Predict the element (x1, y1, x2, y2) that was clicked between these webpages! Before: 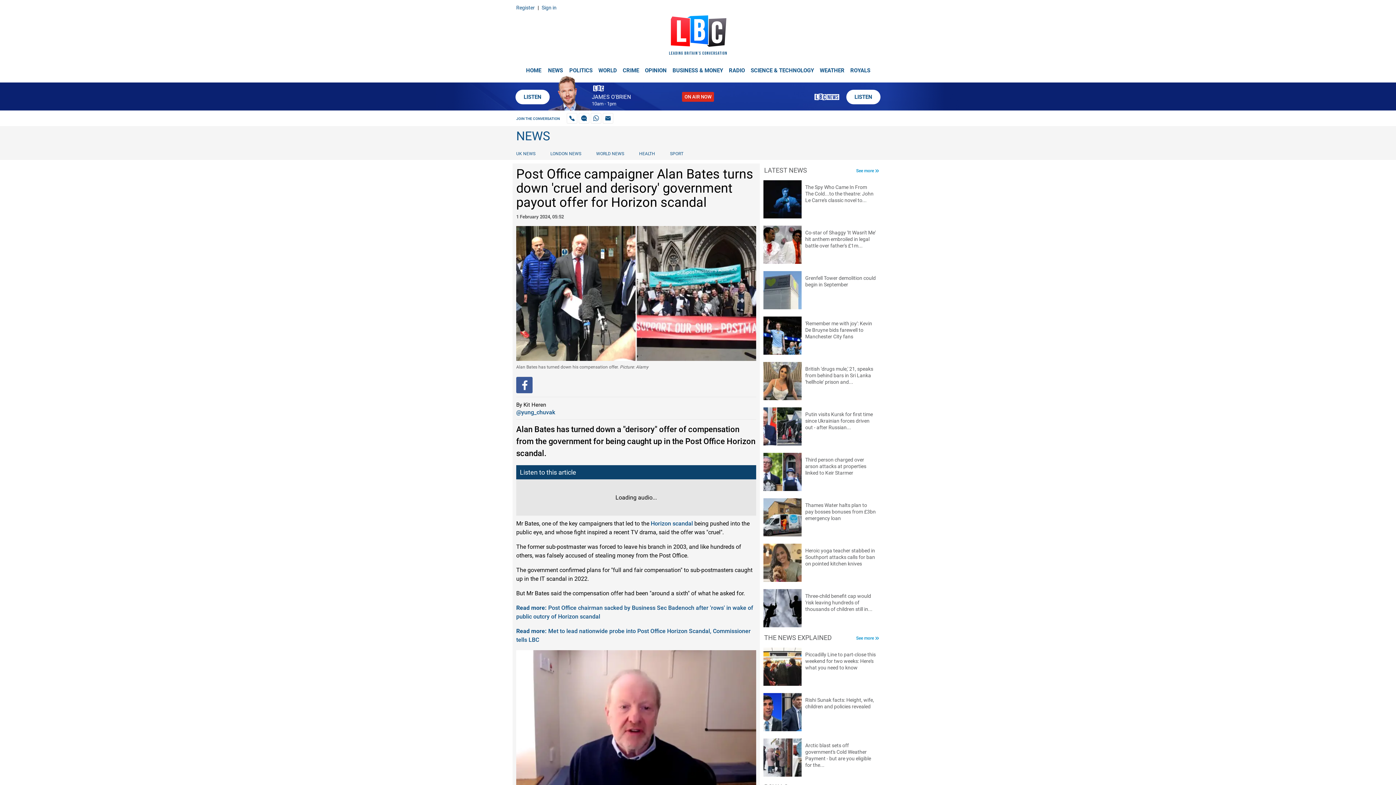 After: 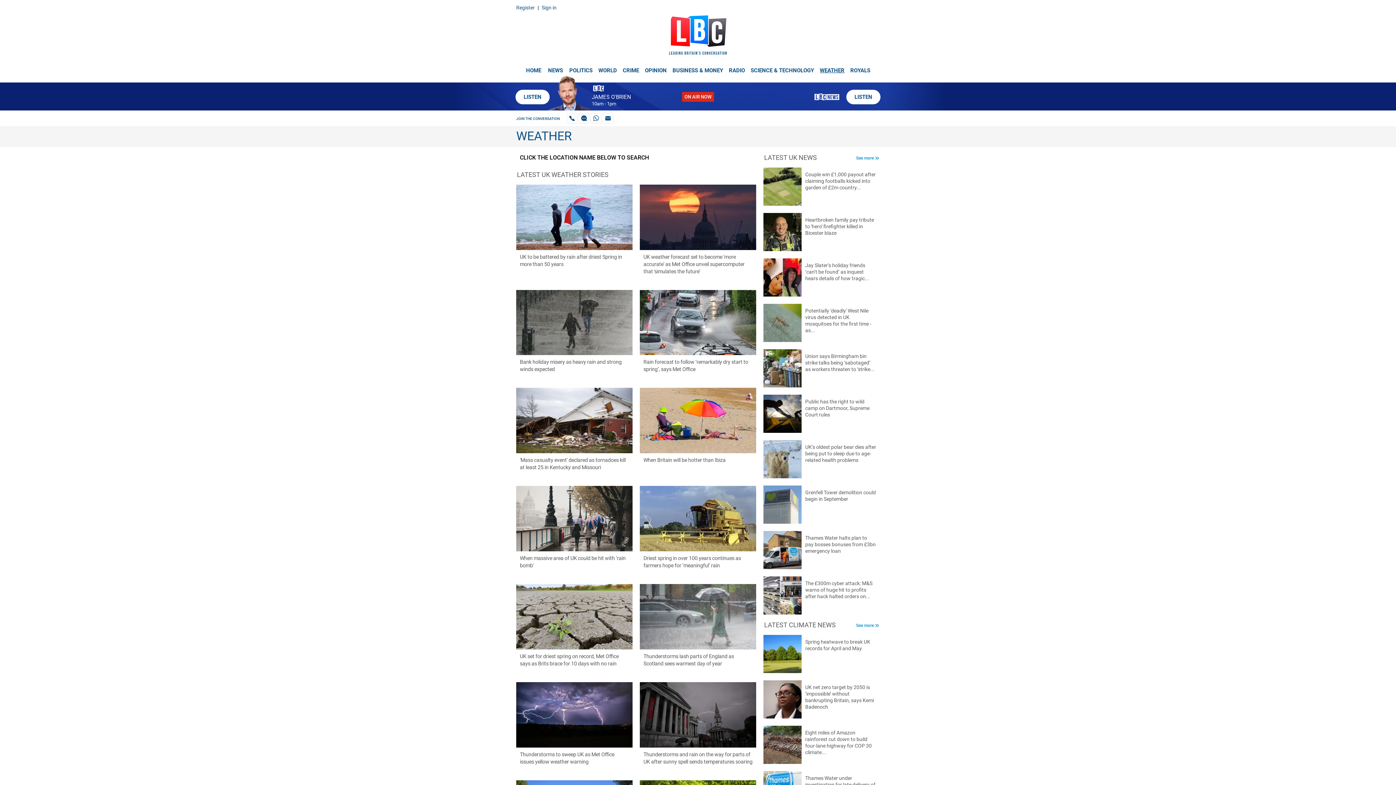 Action: bbox: (817, 60, 847, 74) label: WEATHER